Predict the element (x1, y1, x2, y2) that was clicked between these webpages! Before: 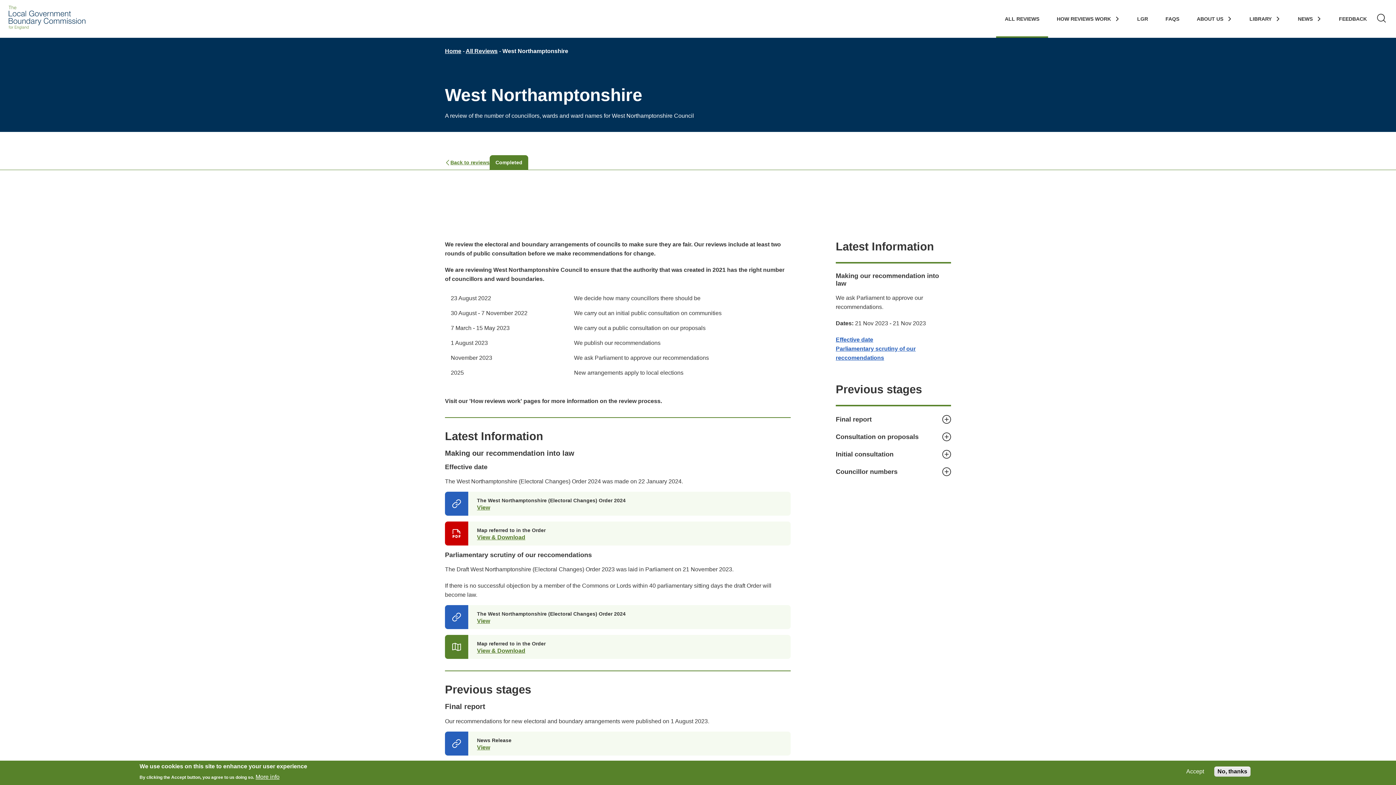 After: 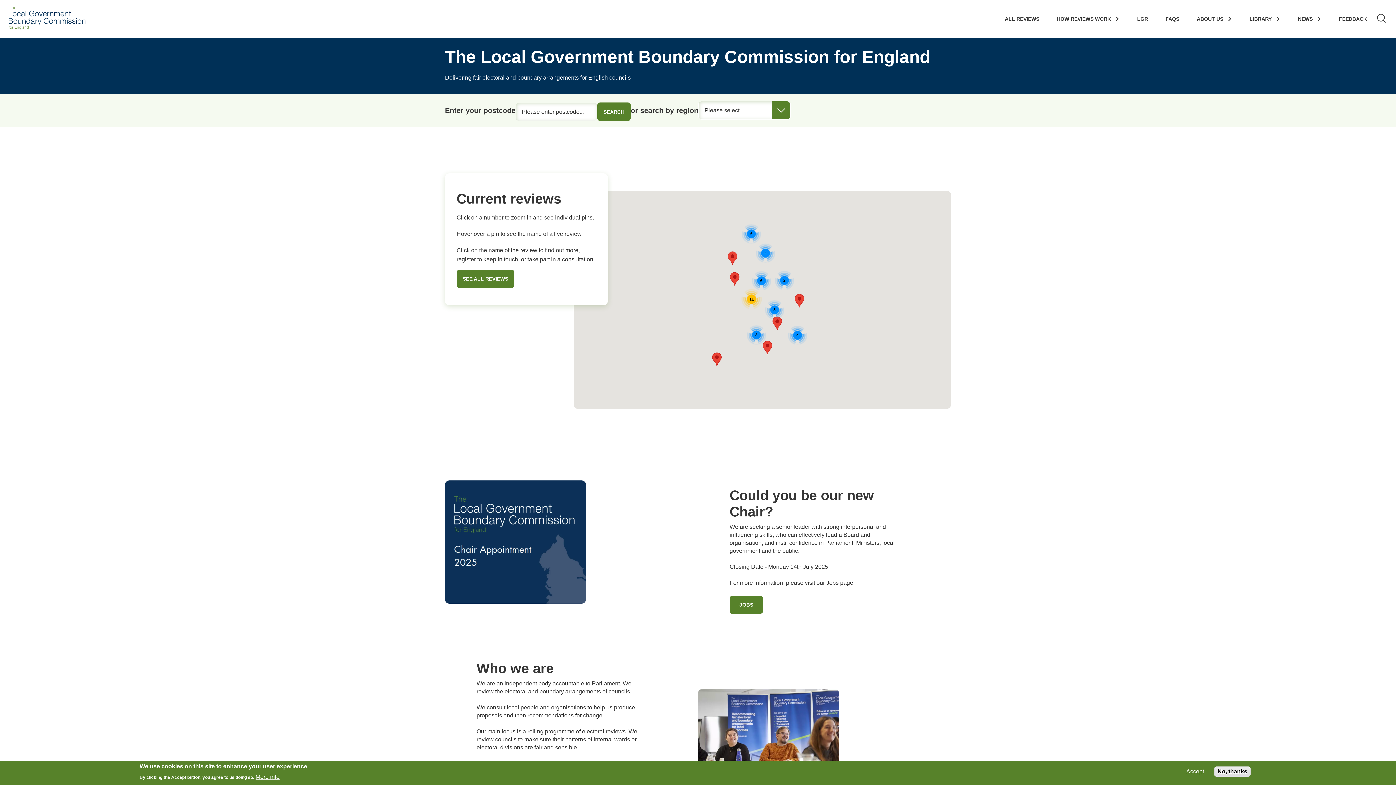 Action: bbox: (8, 5, 85, 32)